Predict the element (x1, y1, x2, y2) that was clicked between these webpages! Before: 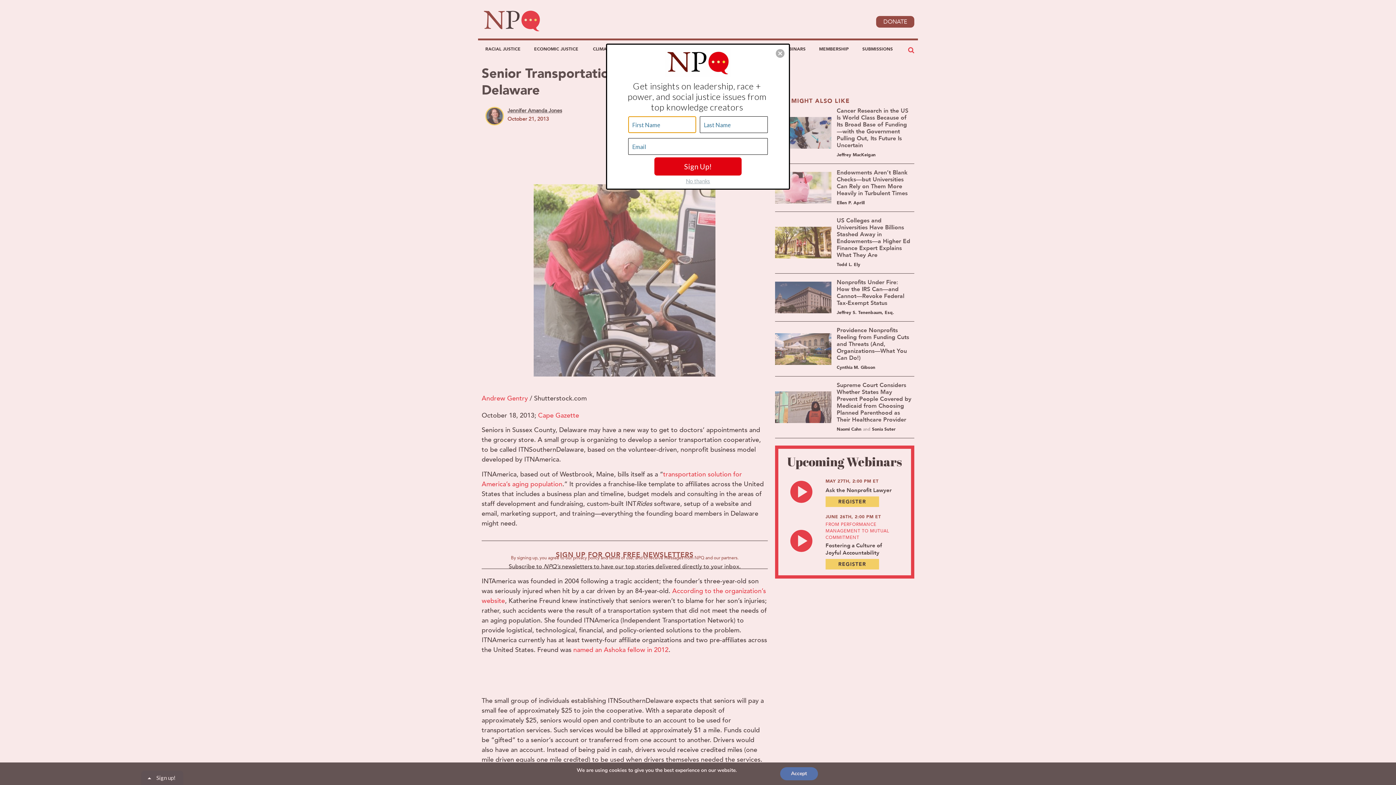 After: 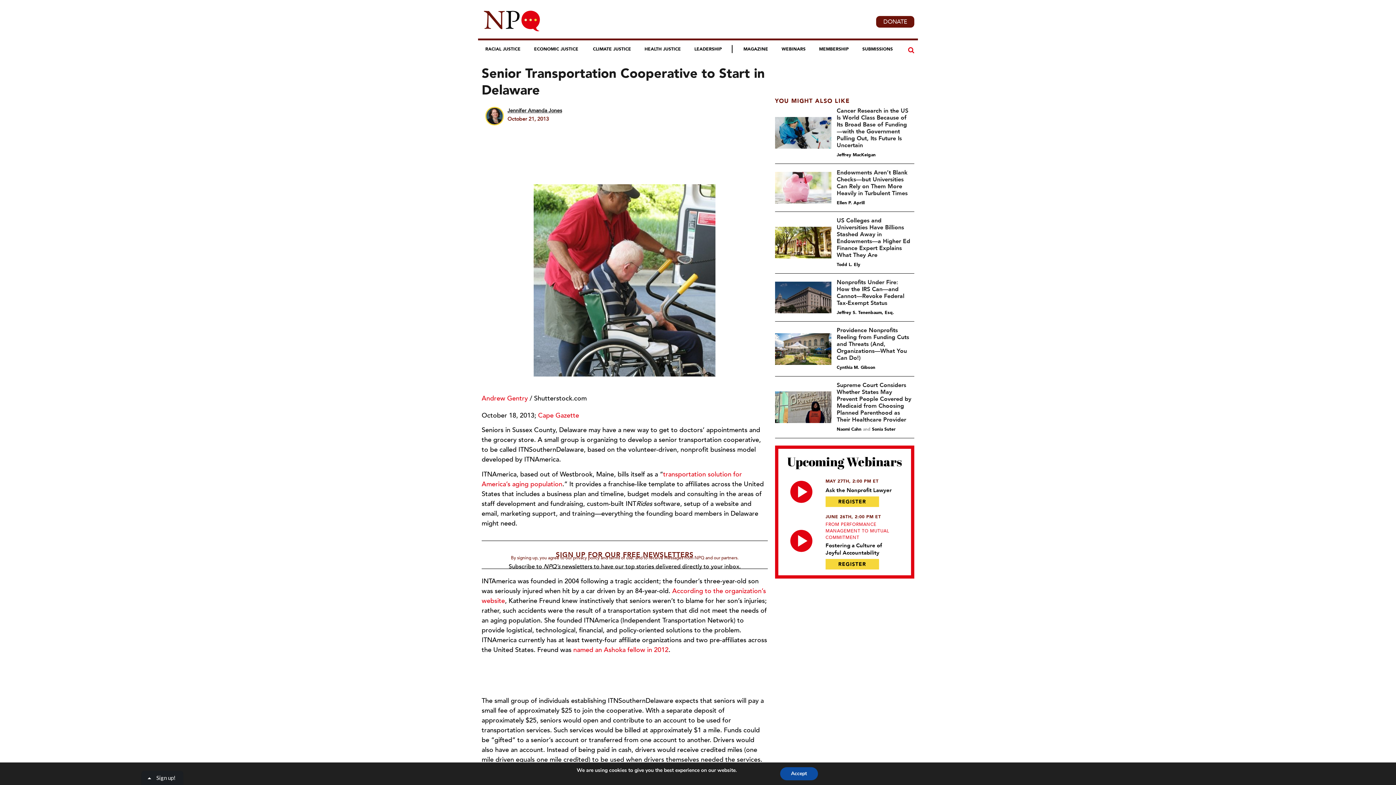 Action: bbox: (776, 49, 784, 57) label: Close